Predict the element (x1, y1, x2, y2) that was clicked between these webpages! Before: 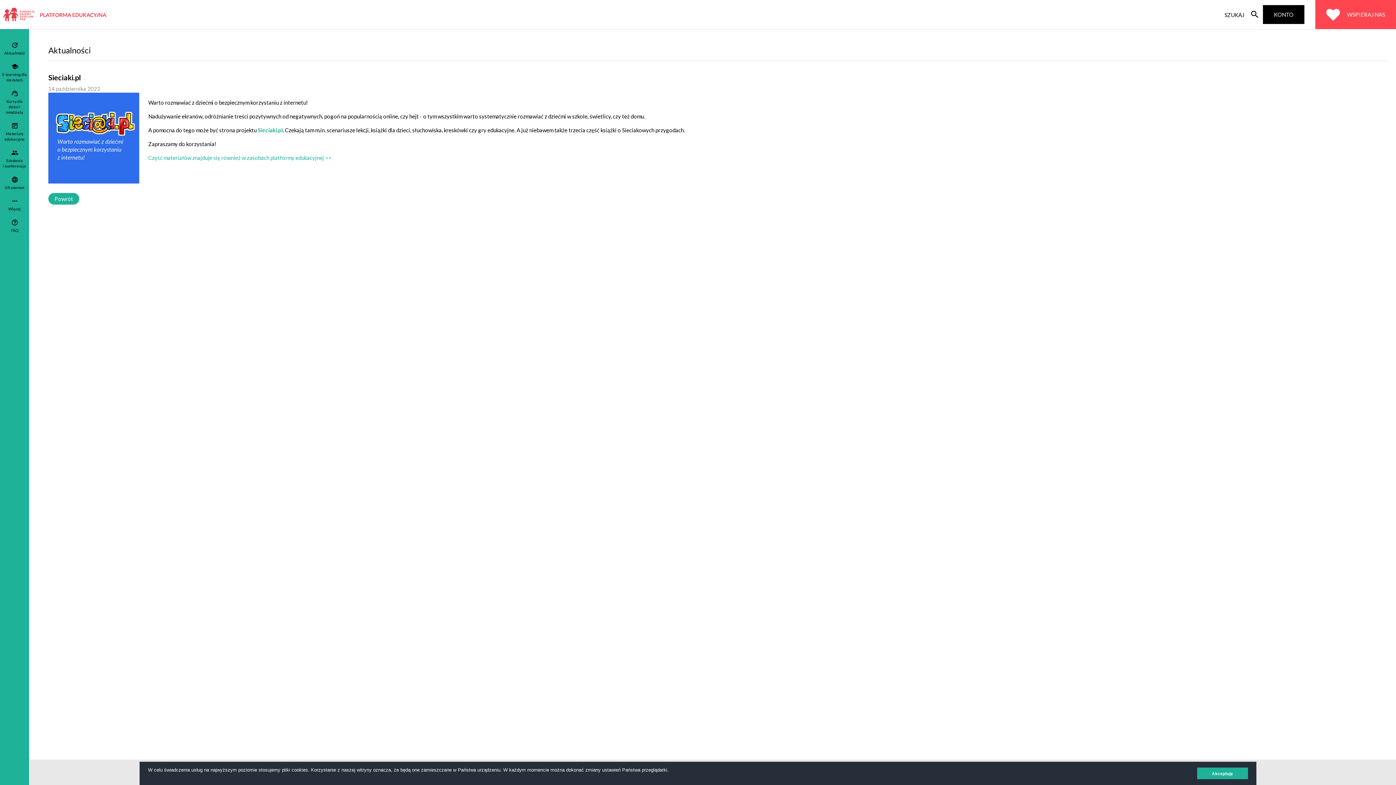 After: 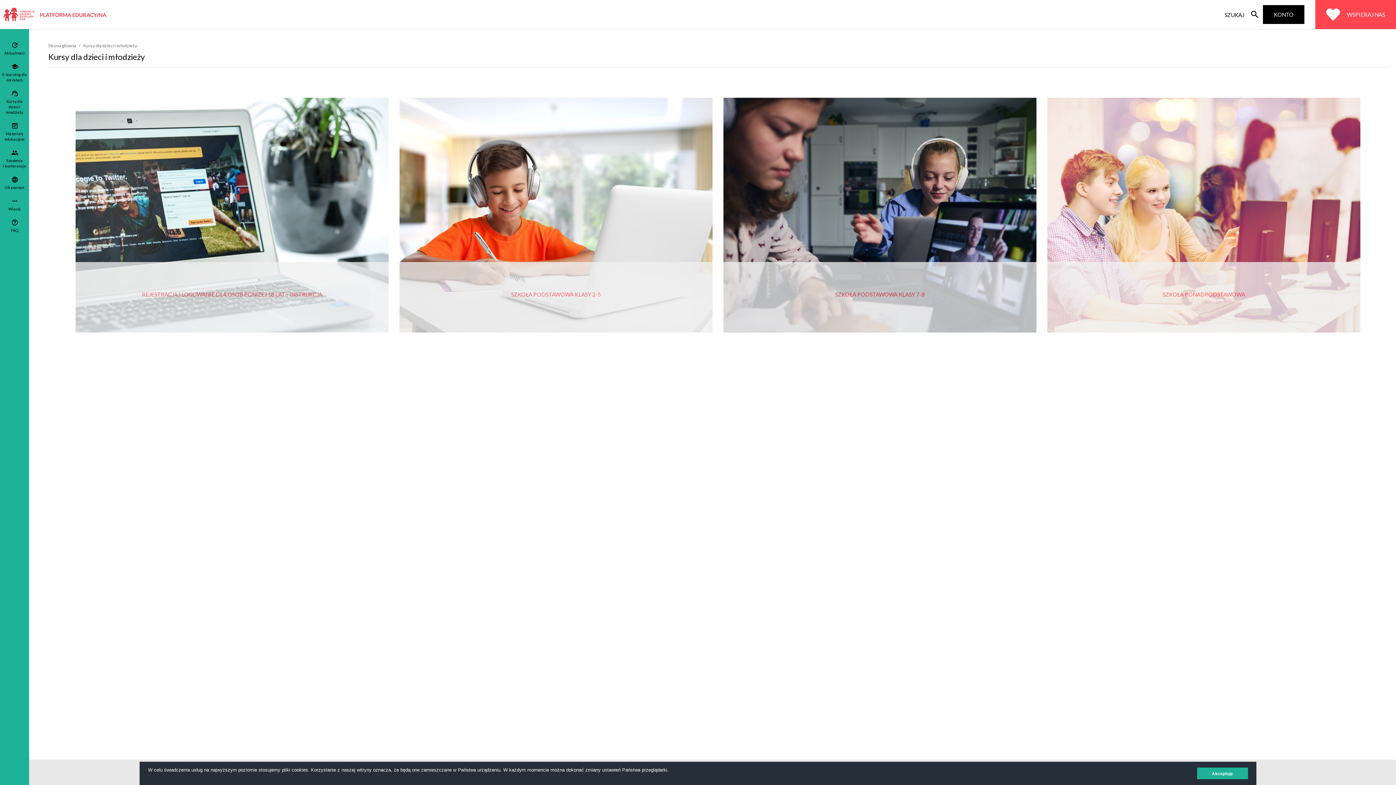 Action: bbox: (0, 86, 29, 118) label: support_agent
Kursy dla dzieci i młodzieży